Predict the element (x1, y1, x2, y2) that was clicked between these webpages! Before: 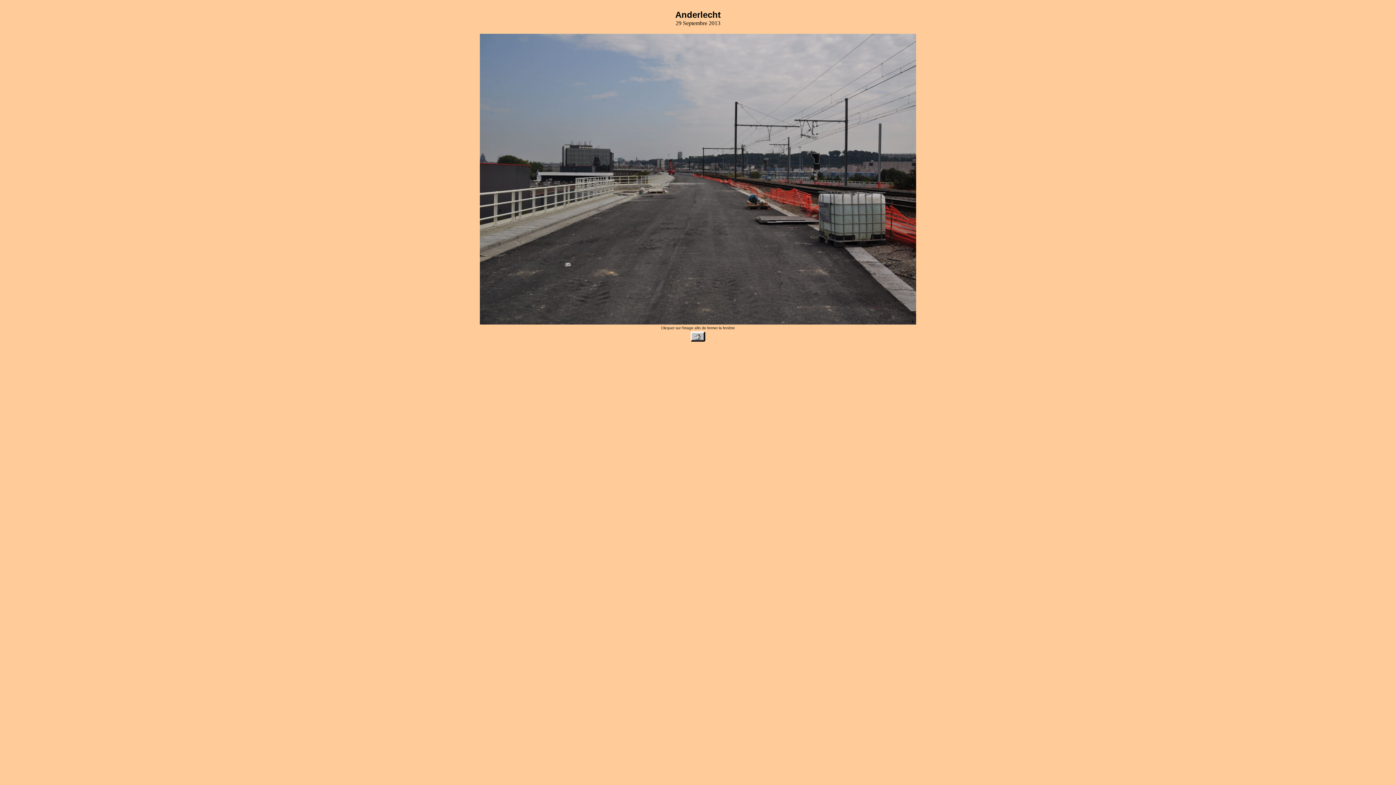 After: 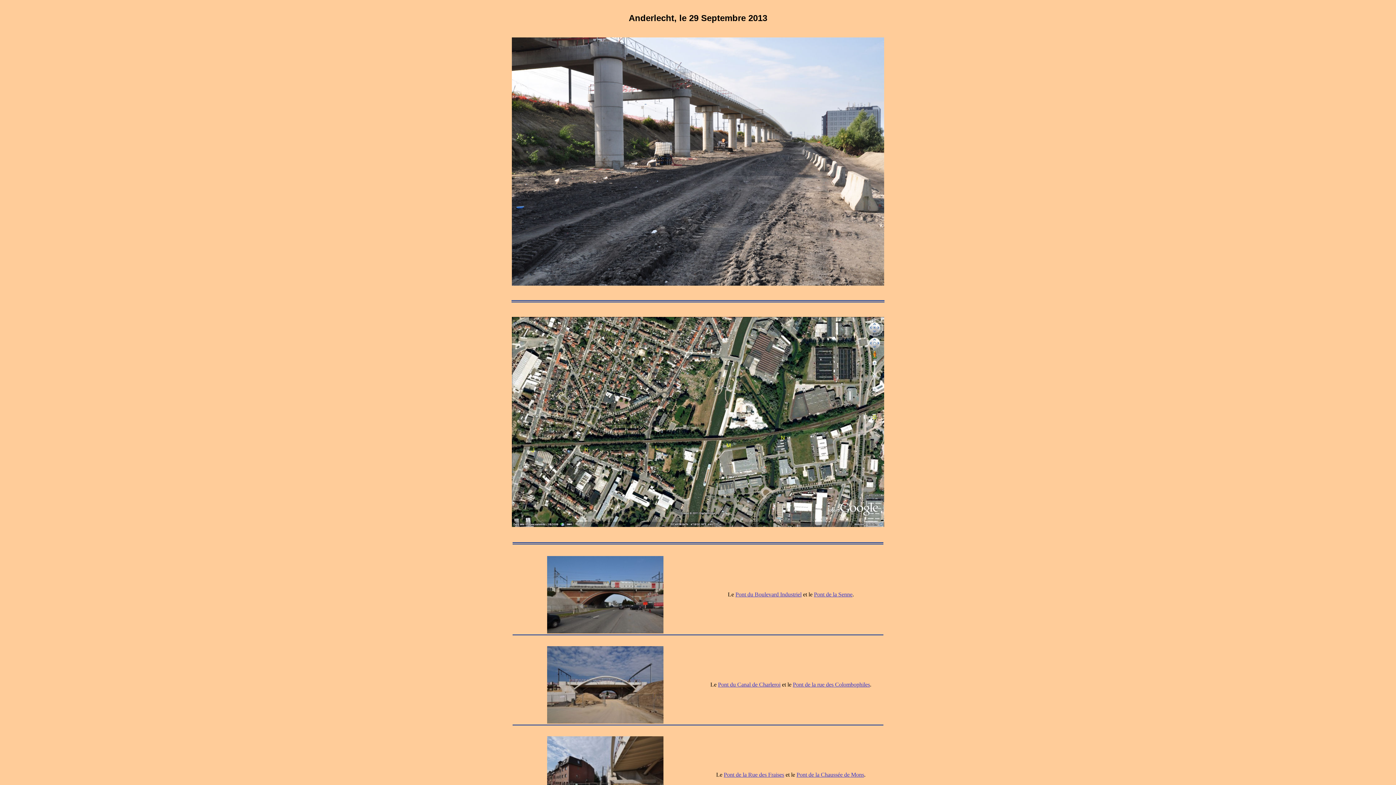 Action: bbox: (690, 336, 705, 342)